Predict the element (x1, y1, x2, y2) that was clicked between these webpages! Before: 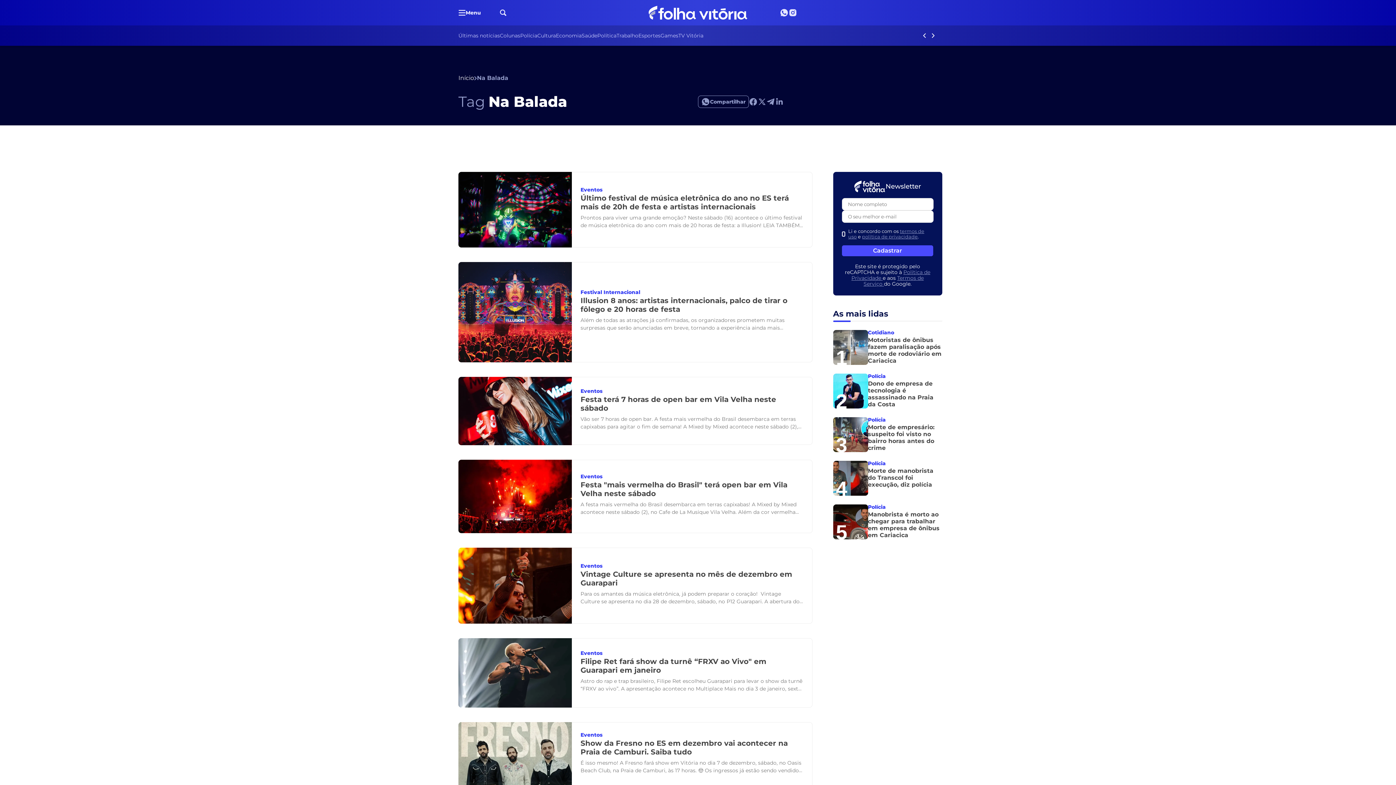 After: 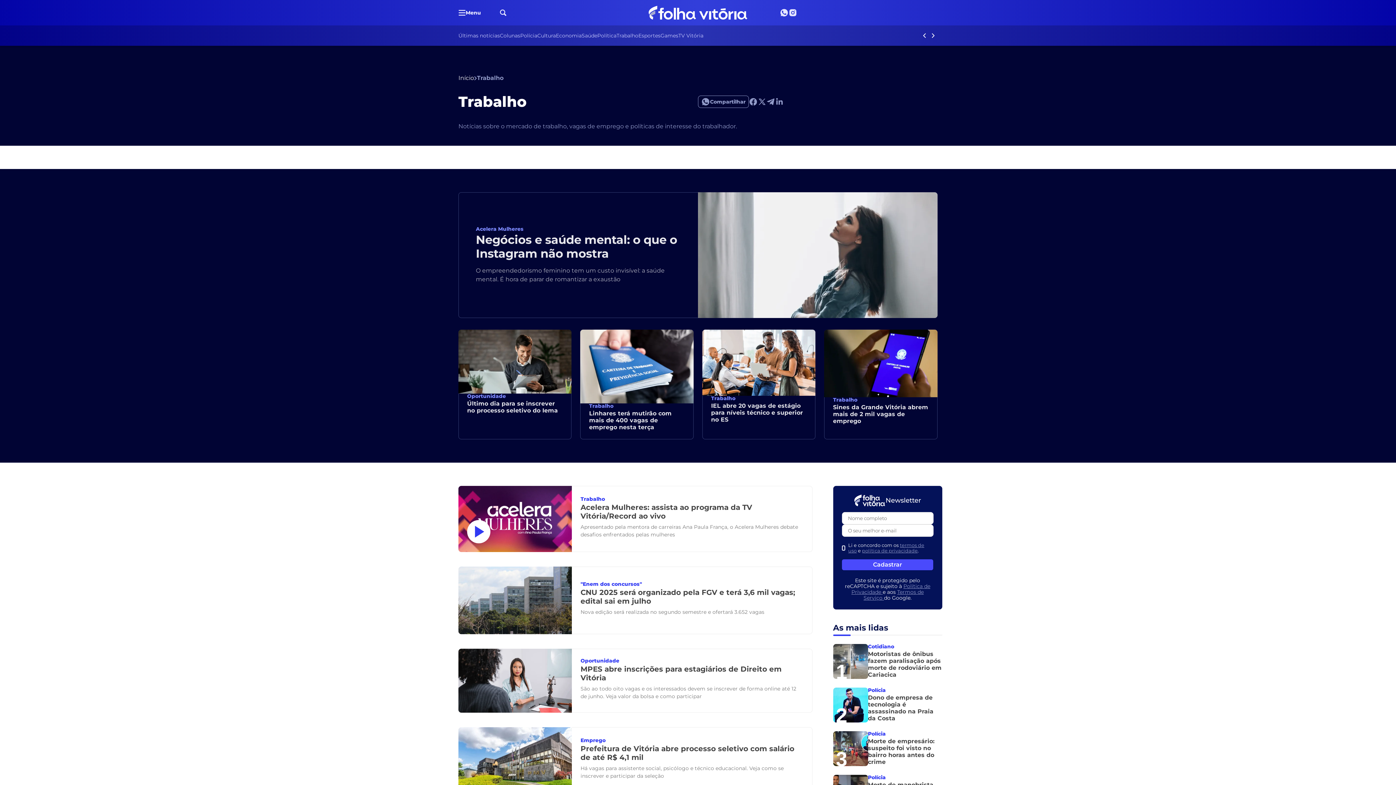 Action: bbox: (616, 31, 638, 40) label: Trabalho